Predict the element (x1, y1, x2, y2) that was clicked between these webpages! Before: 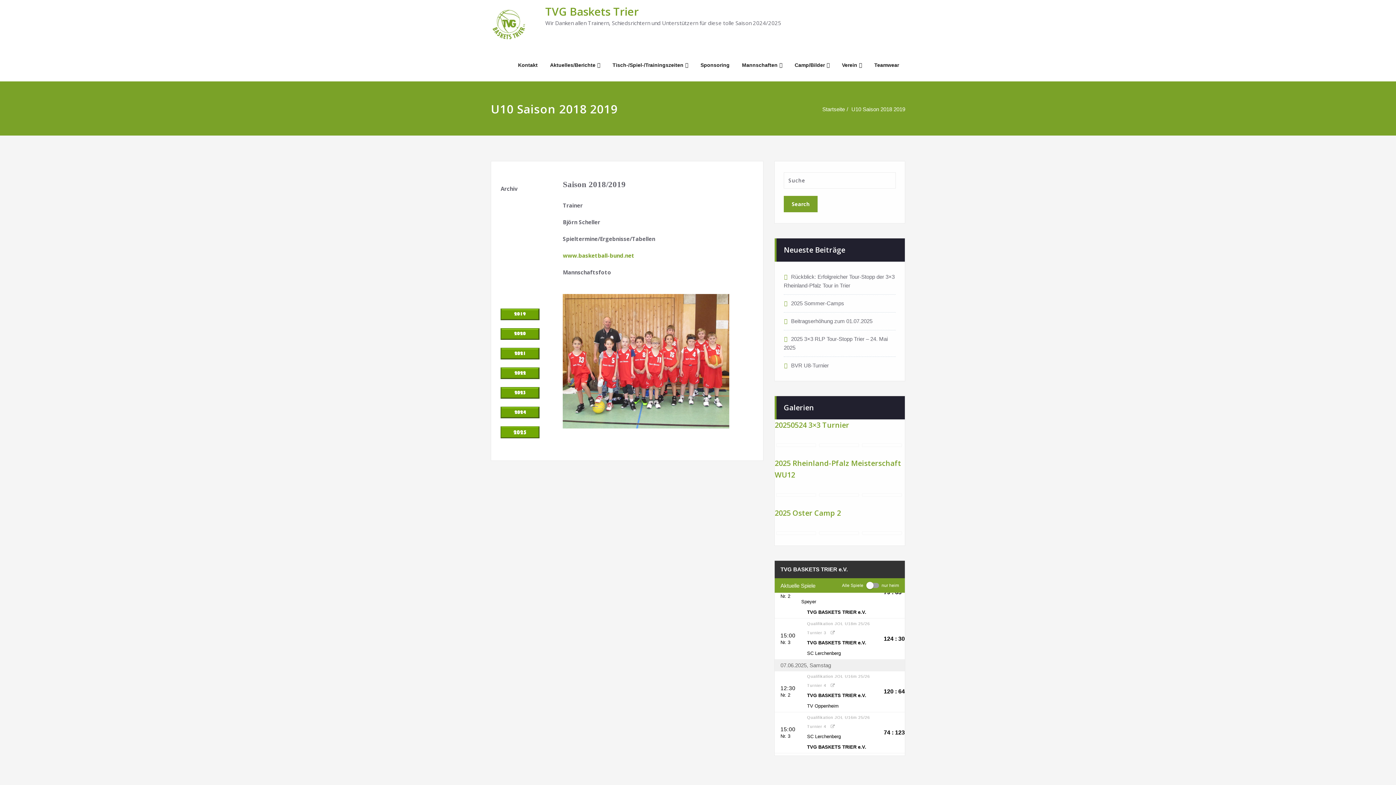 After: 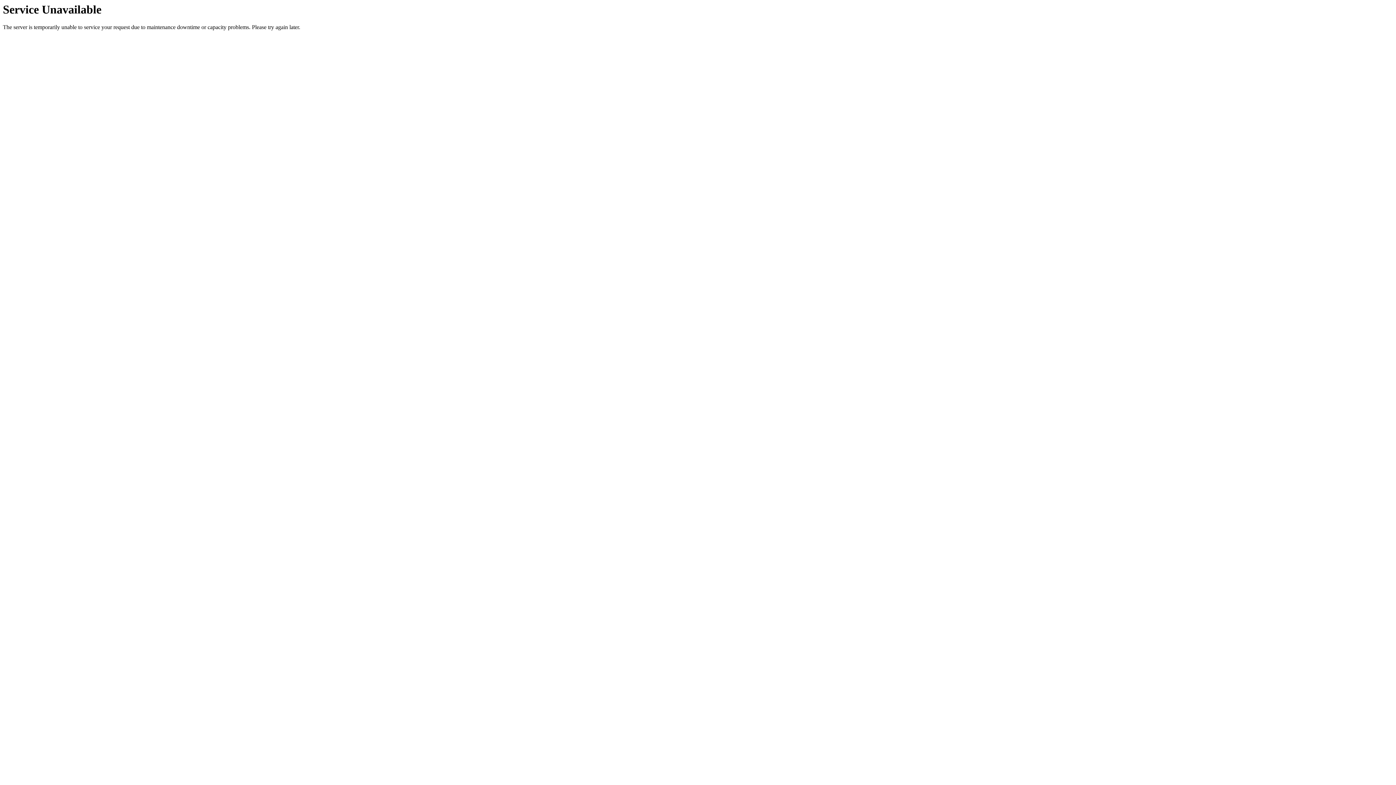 Action: bbox: (774, 508, 841, 518) label: 2025 Oster Camp 2